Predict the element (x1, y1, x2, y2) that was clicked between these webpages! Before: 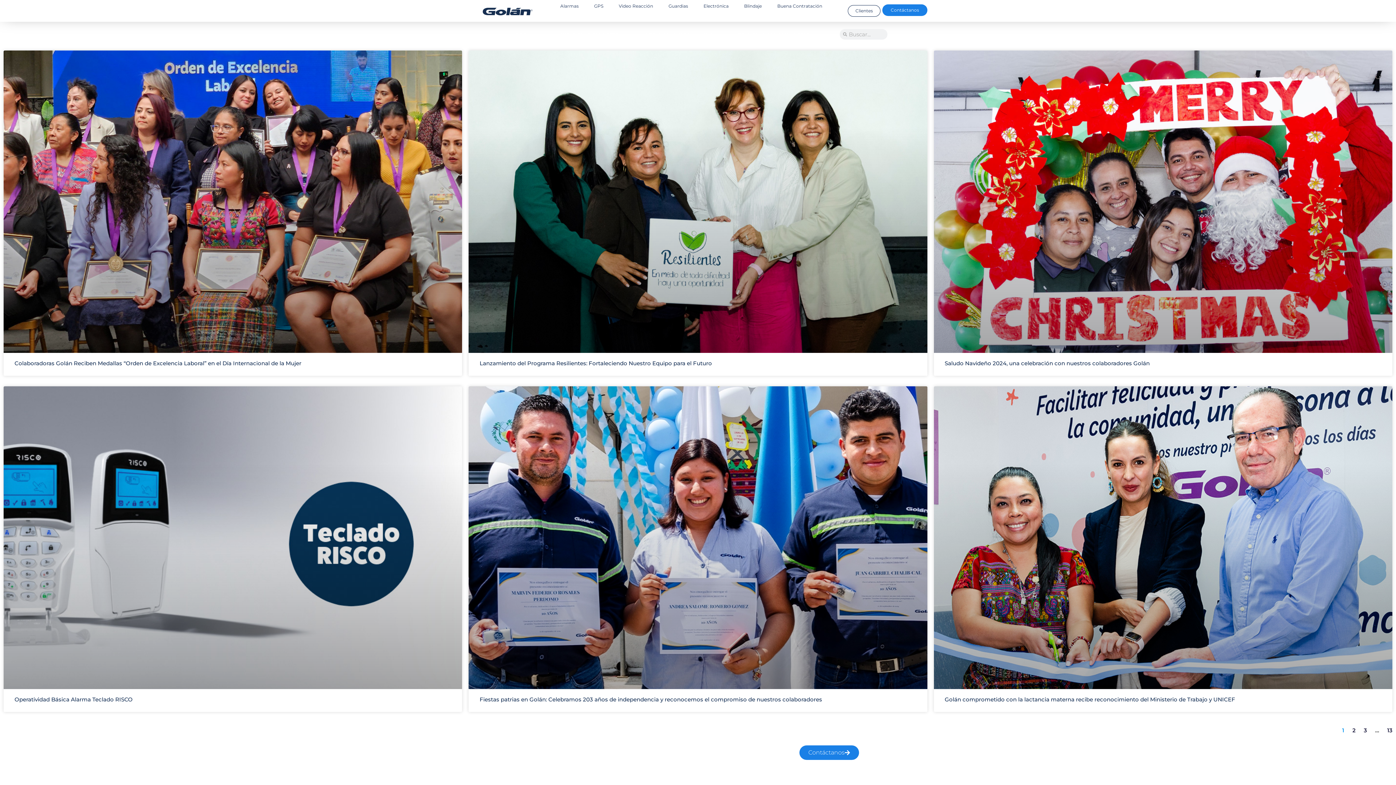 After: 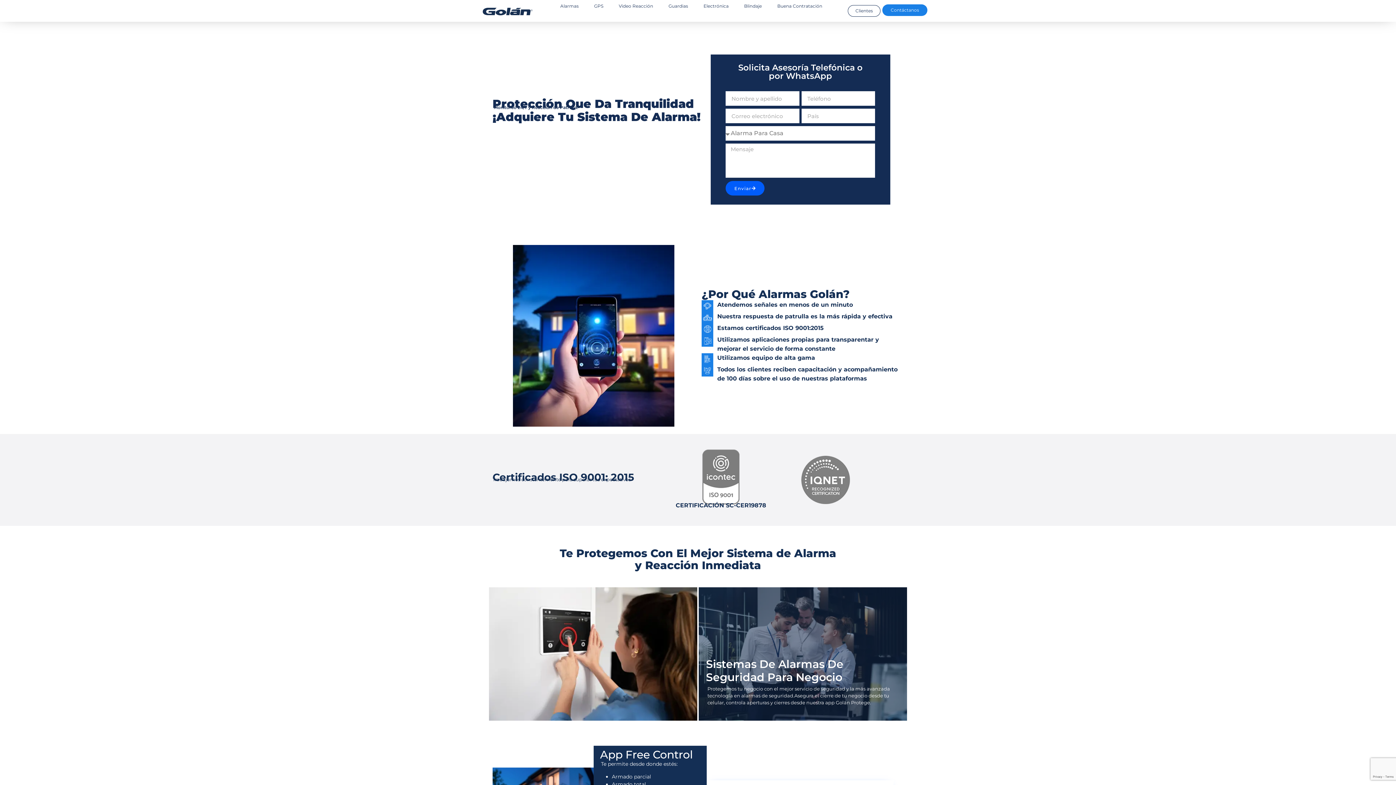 Action: label: Alarmas bbox: (555, 3, 583, 8)